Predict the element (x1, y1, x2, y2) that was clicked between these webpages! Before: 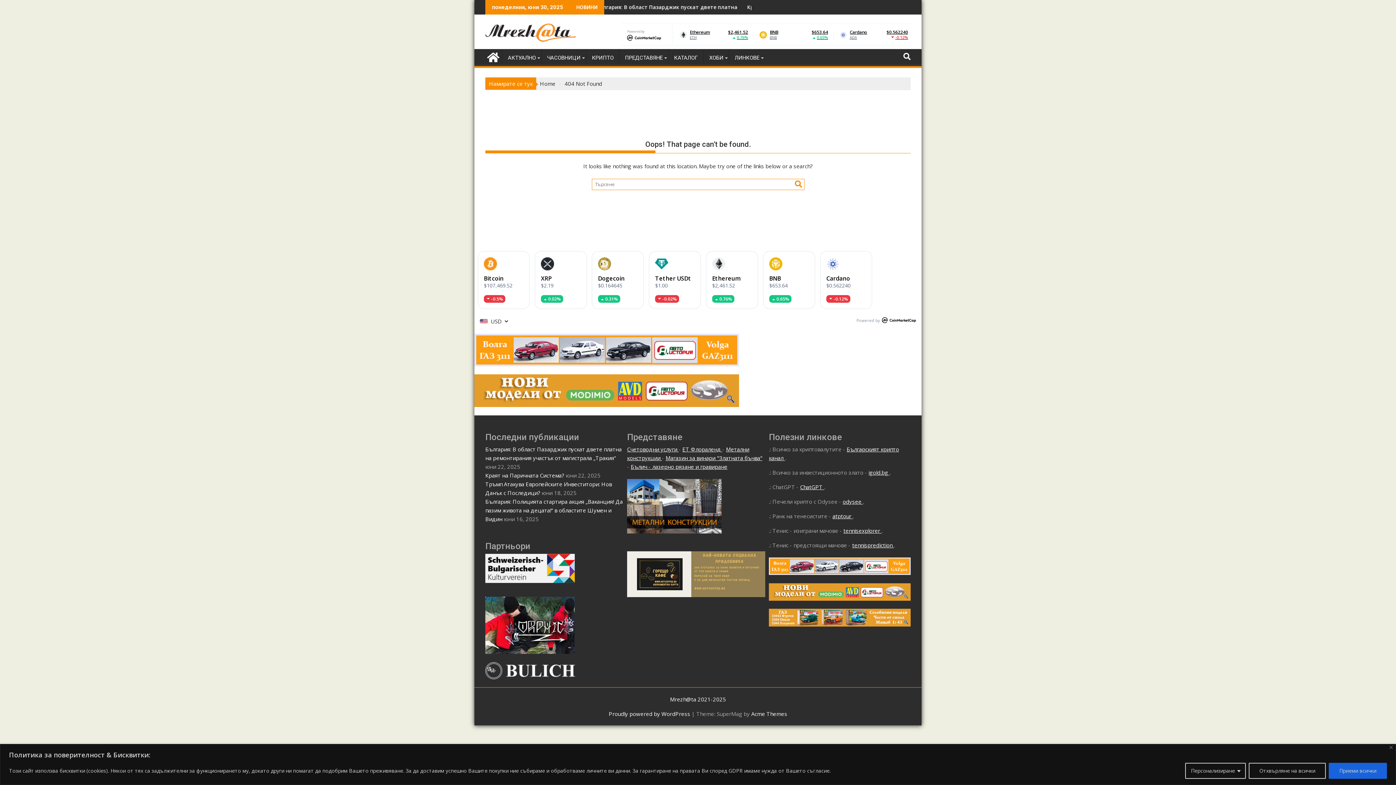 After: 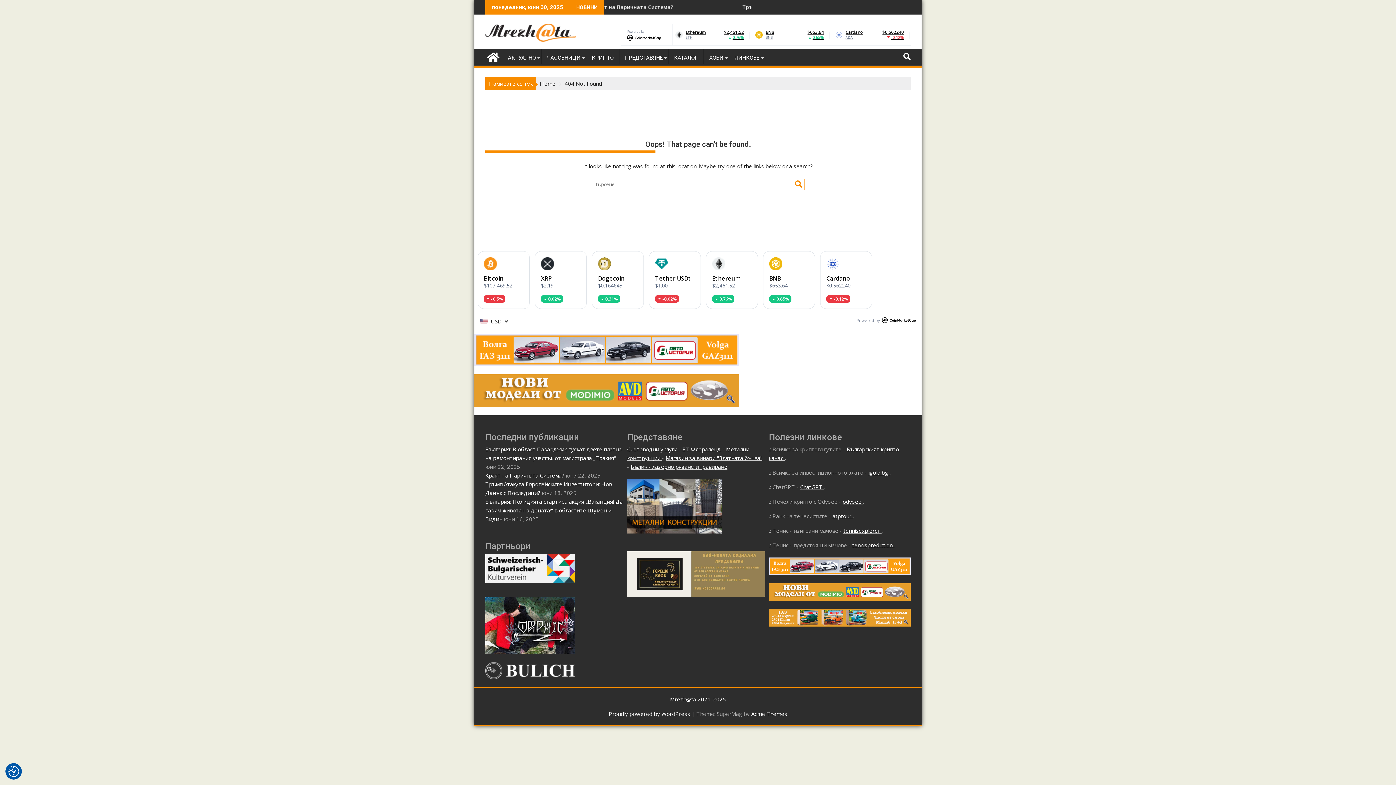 Action: label: Приеми всички bbox: (1329, 763, 1387, 779)